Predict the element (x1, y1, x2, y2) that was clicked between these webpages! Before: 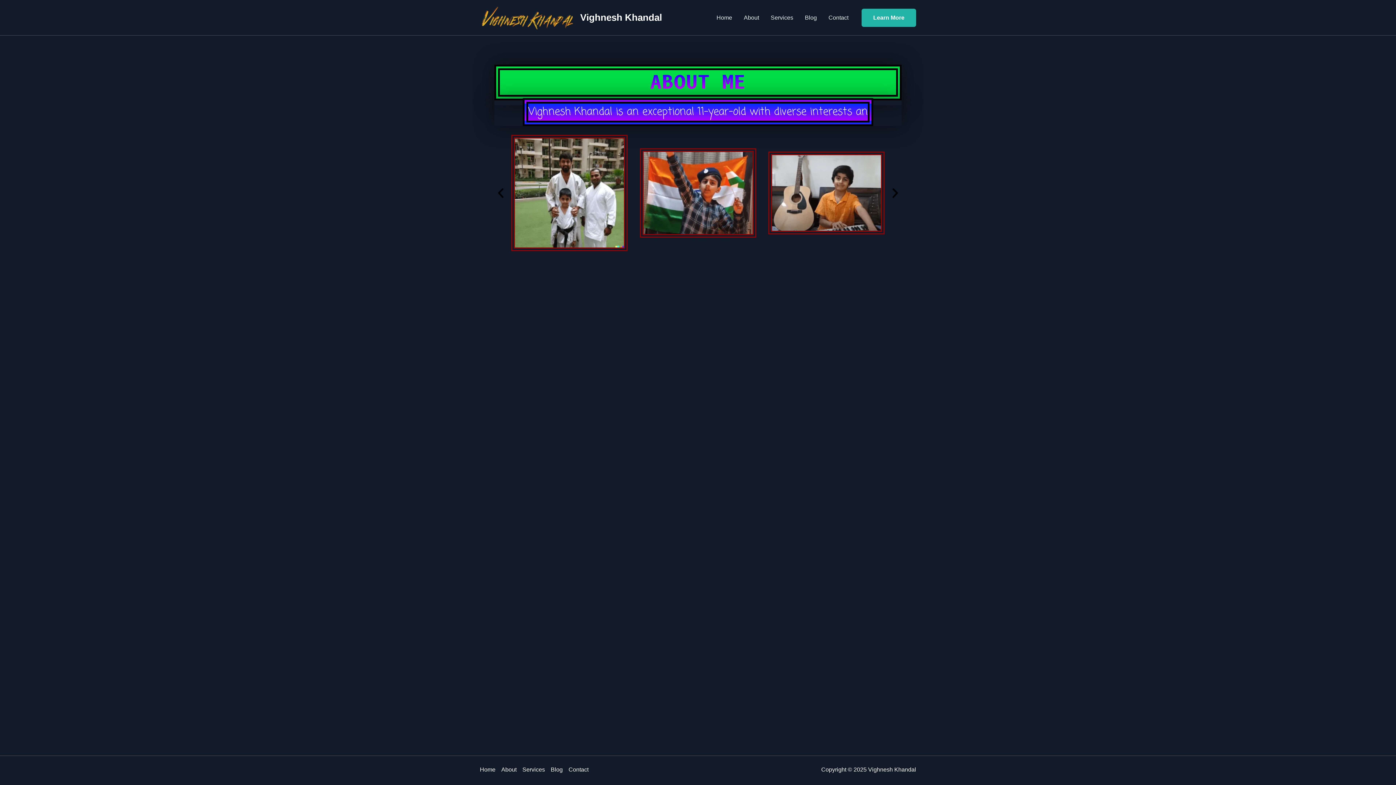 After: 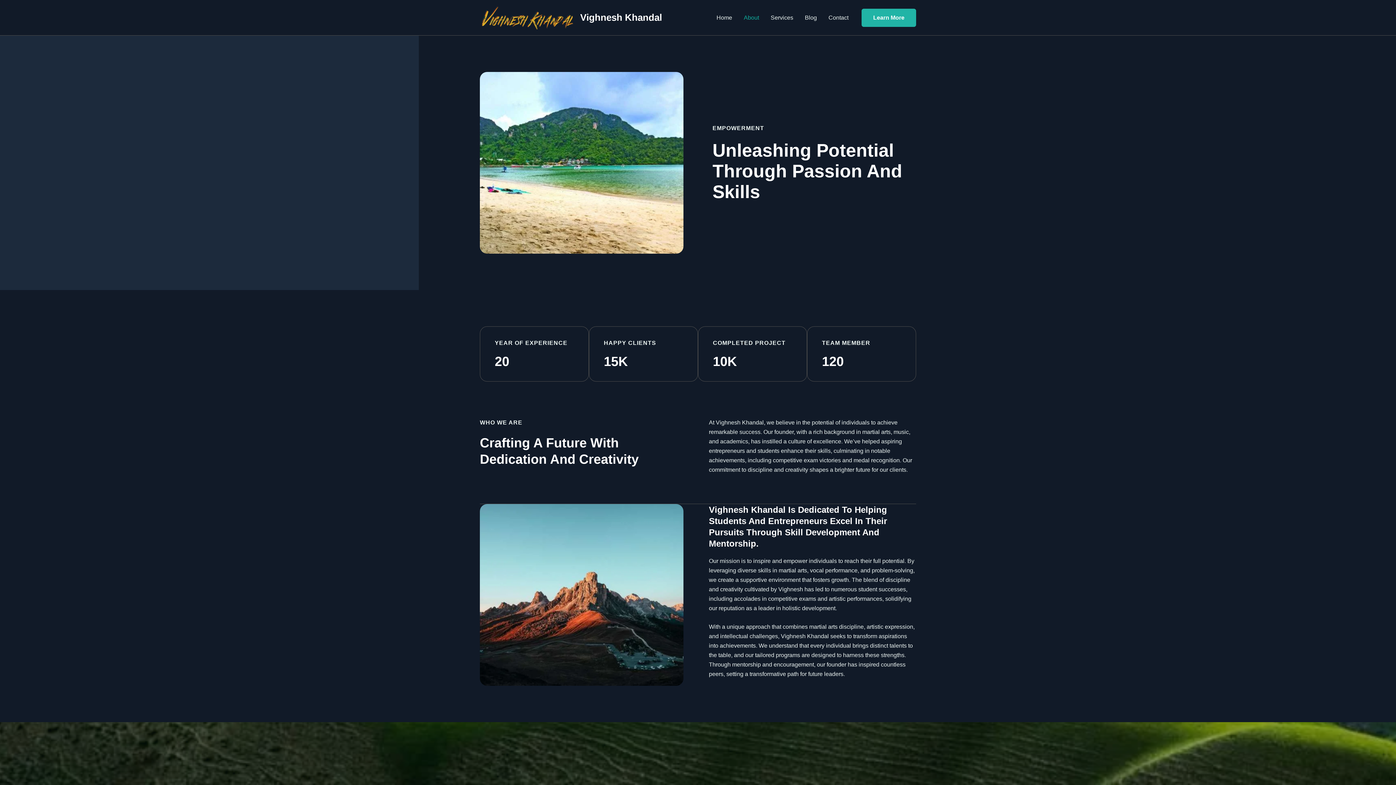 Action: bbox: (738, 3, 765, 32) label: About